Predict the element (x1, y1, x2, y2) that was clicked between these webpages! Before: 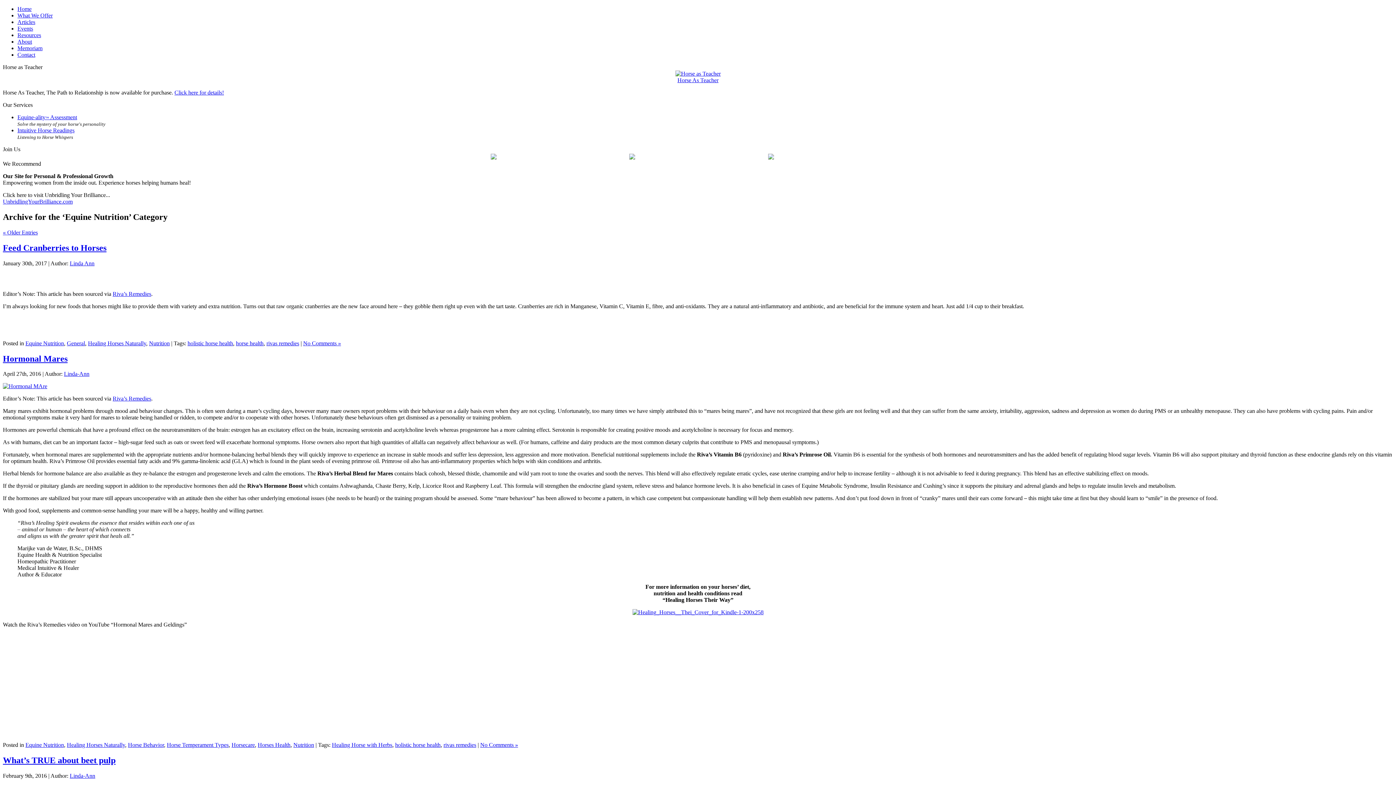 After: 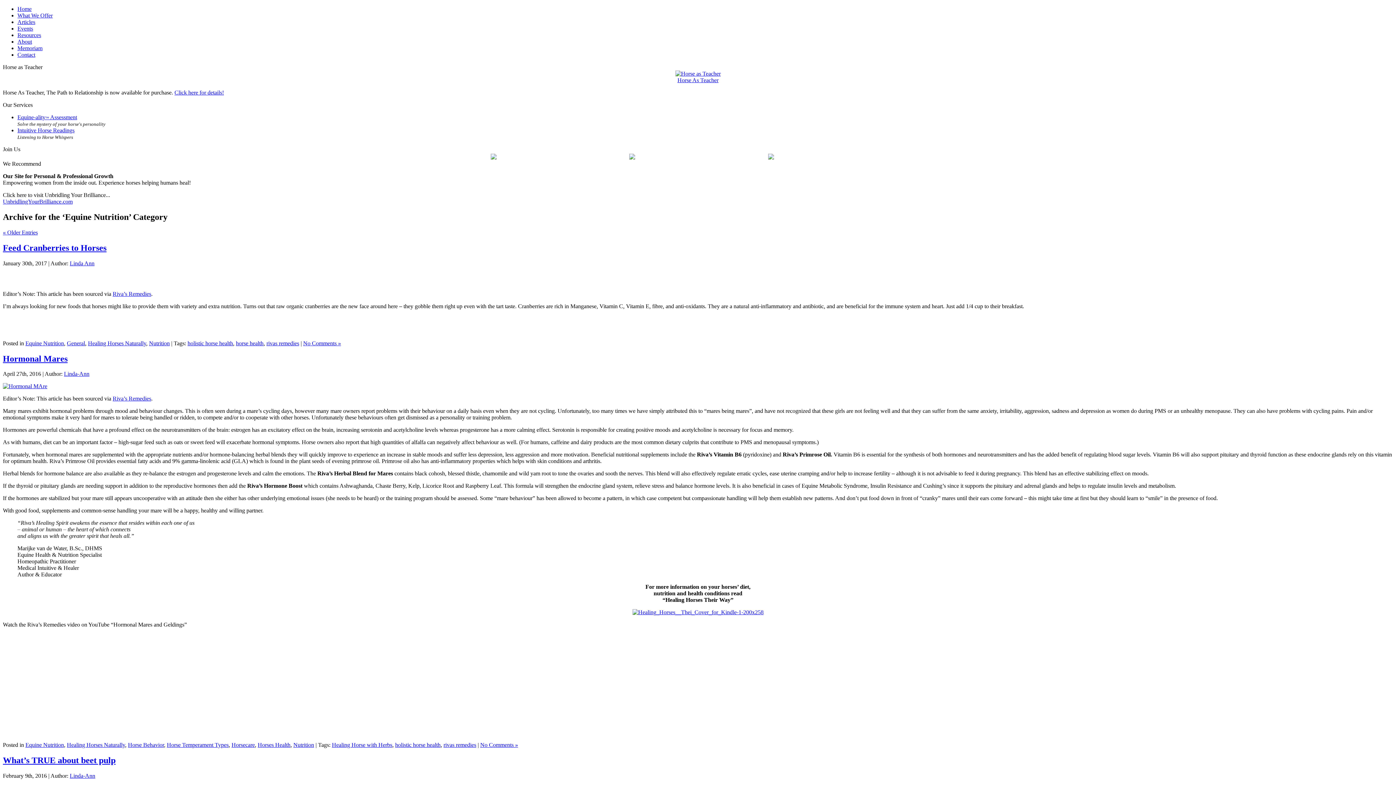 Action: bbox: (490, 154, 496, 160)